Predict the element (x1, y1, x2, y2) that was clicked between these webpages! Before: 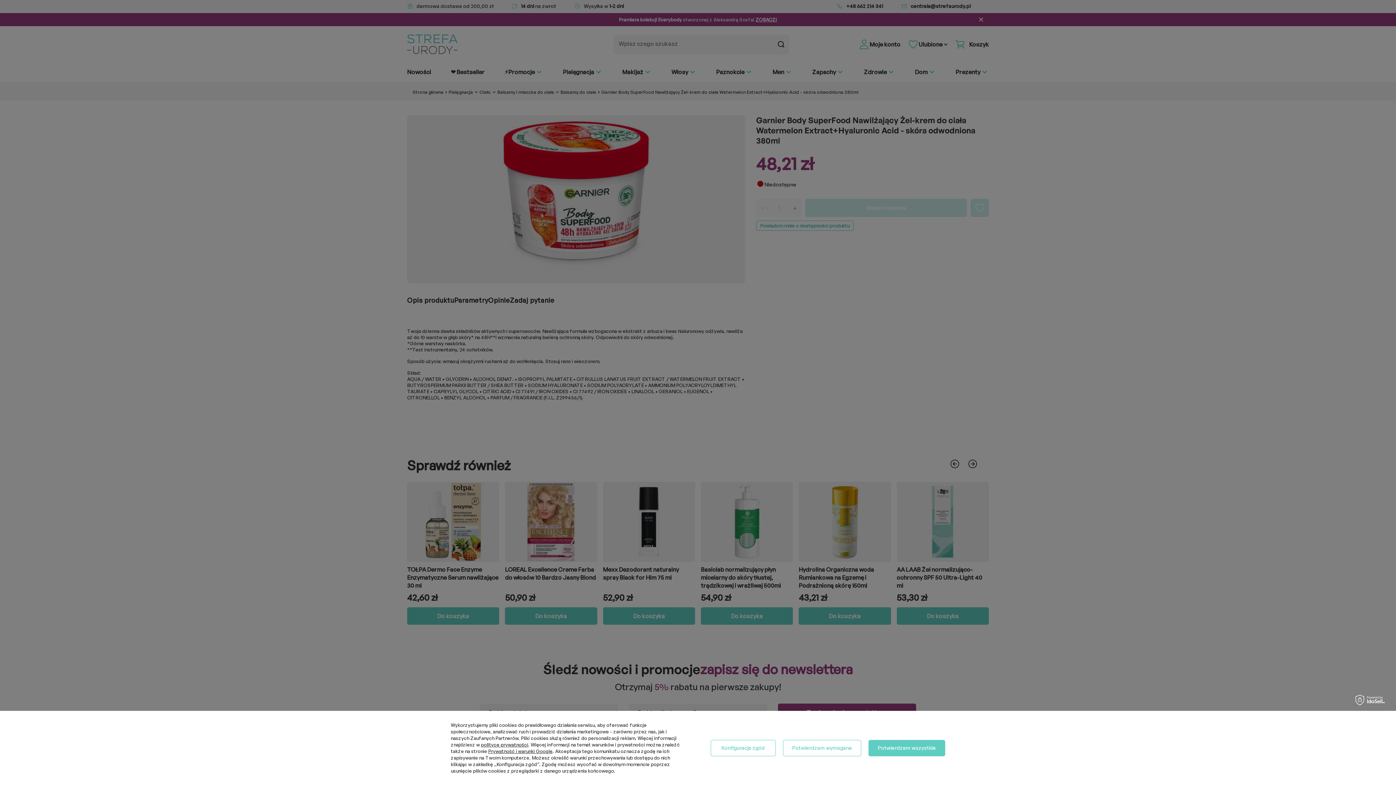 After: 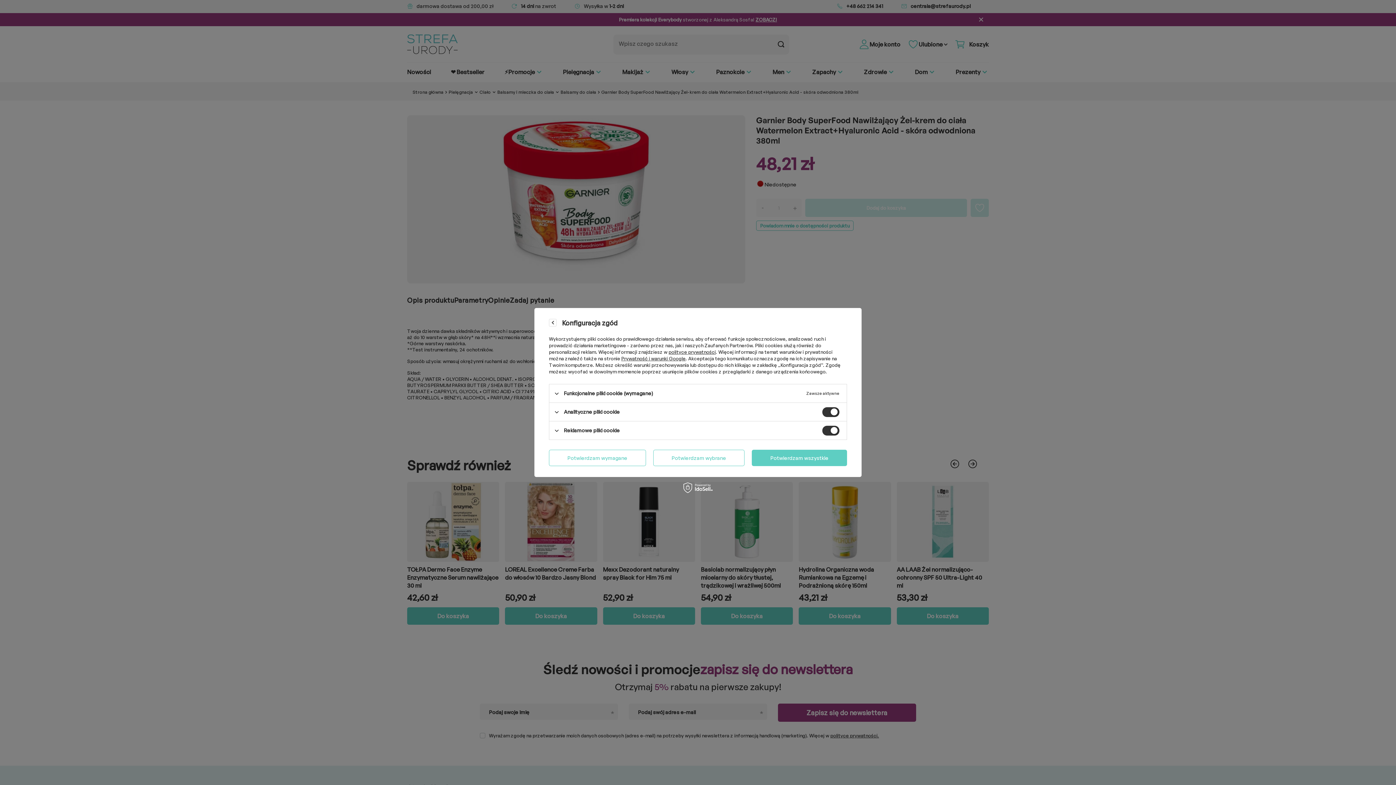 Action: bbox: (710, 740, 775, 756) label: Konfiguracja zgód